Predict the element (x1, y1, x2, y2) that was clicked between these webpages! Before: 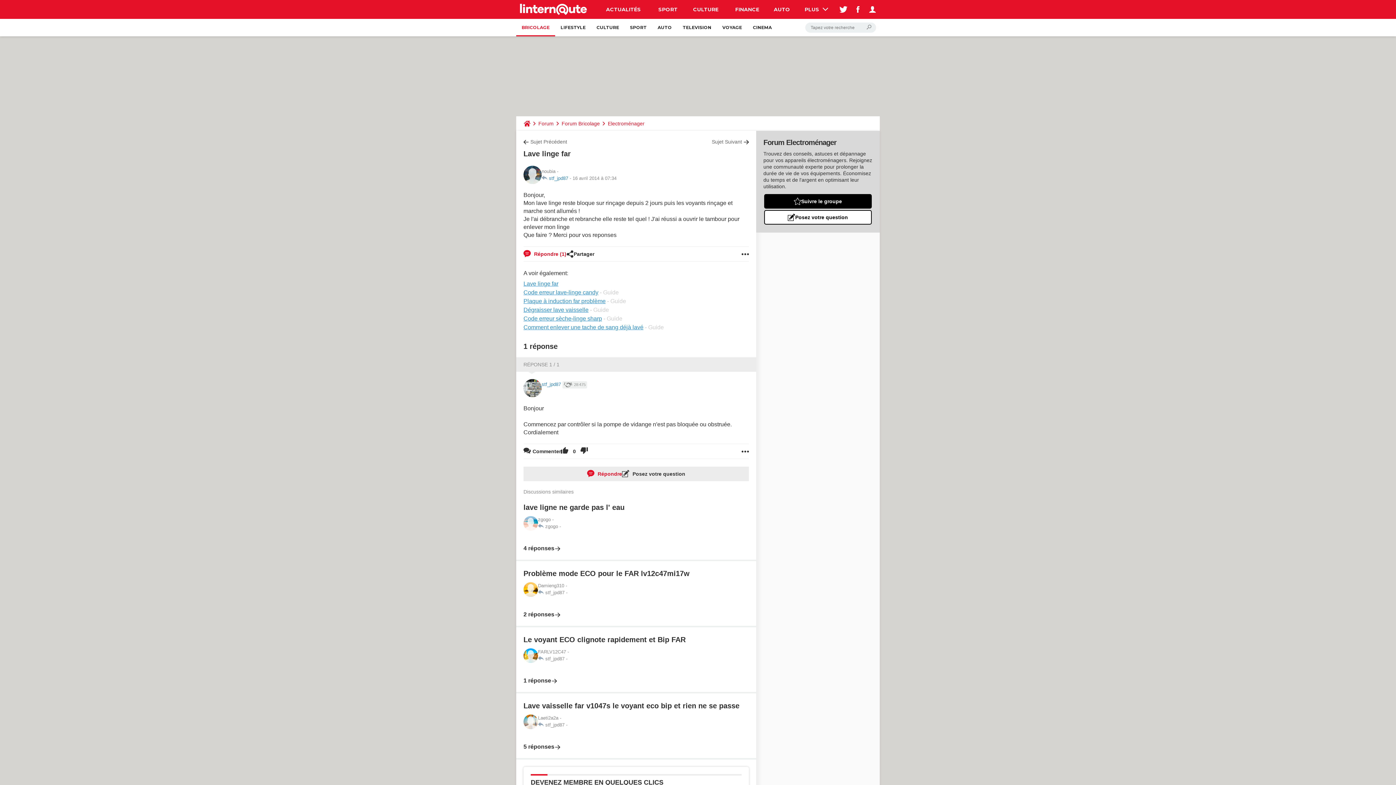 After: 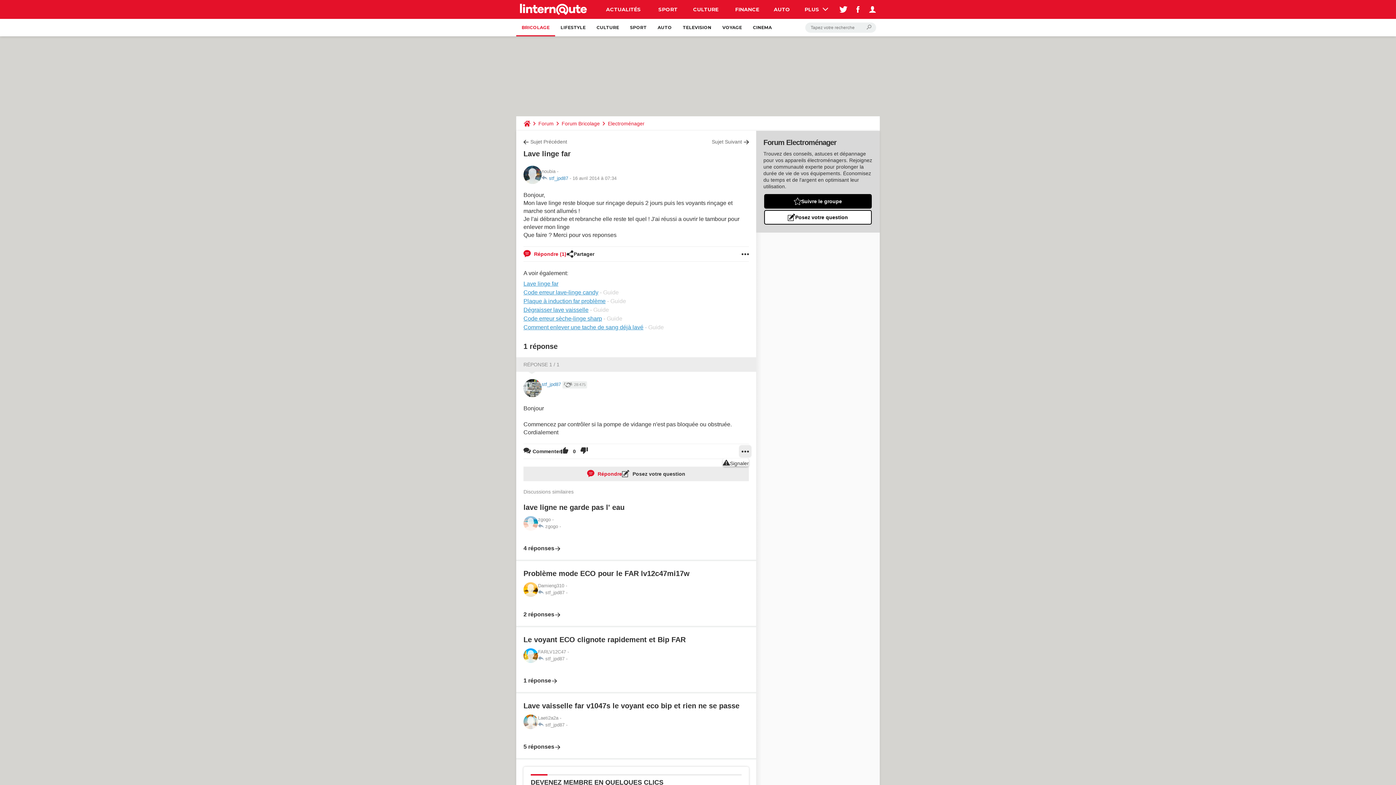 Action: bbox: (741, 444, 749, 458)